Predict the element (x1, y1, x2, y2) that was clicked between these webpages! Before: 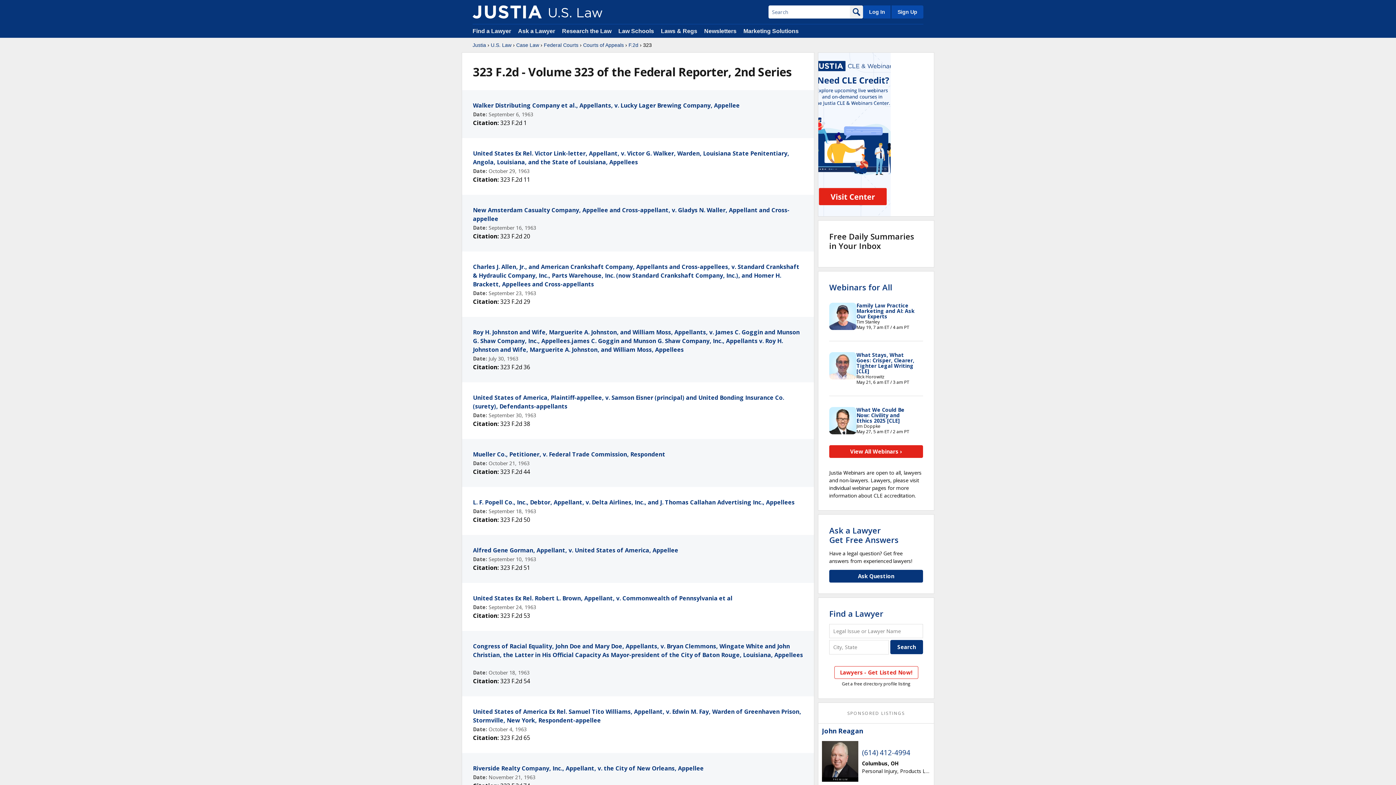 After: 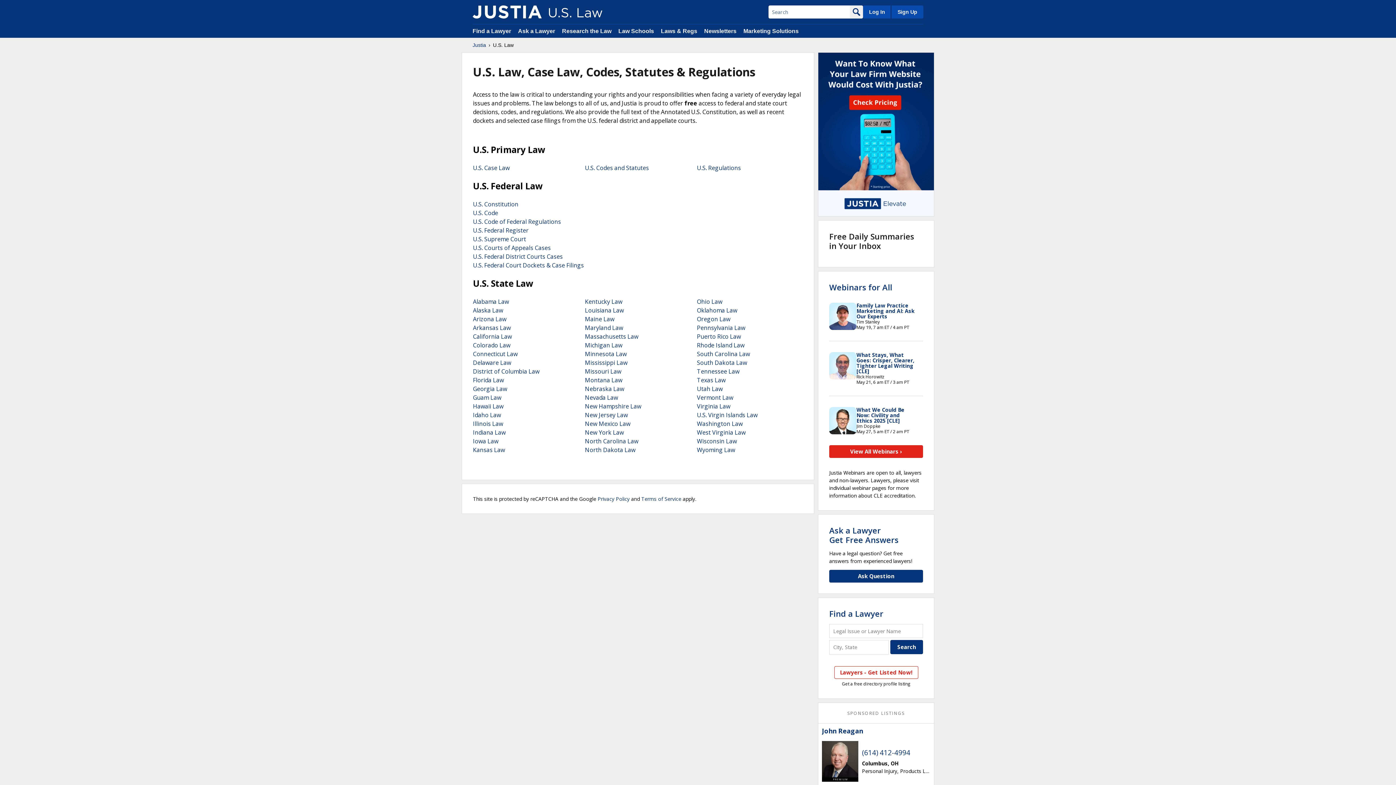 Action: bbox: (472, 5, 541, 18)